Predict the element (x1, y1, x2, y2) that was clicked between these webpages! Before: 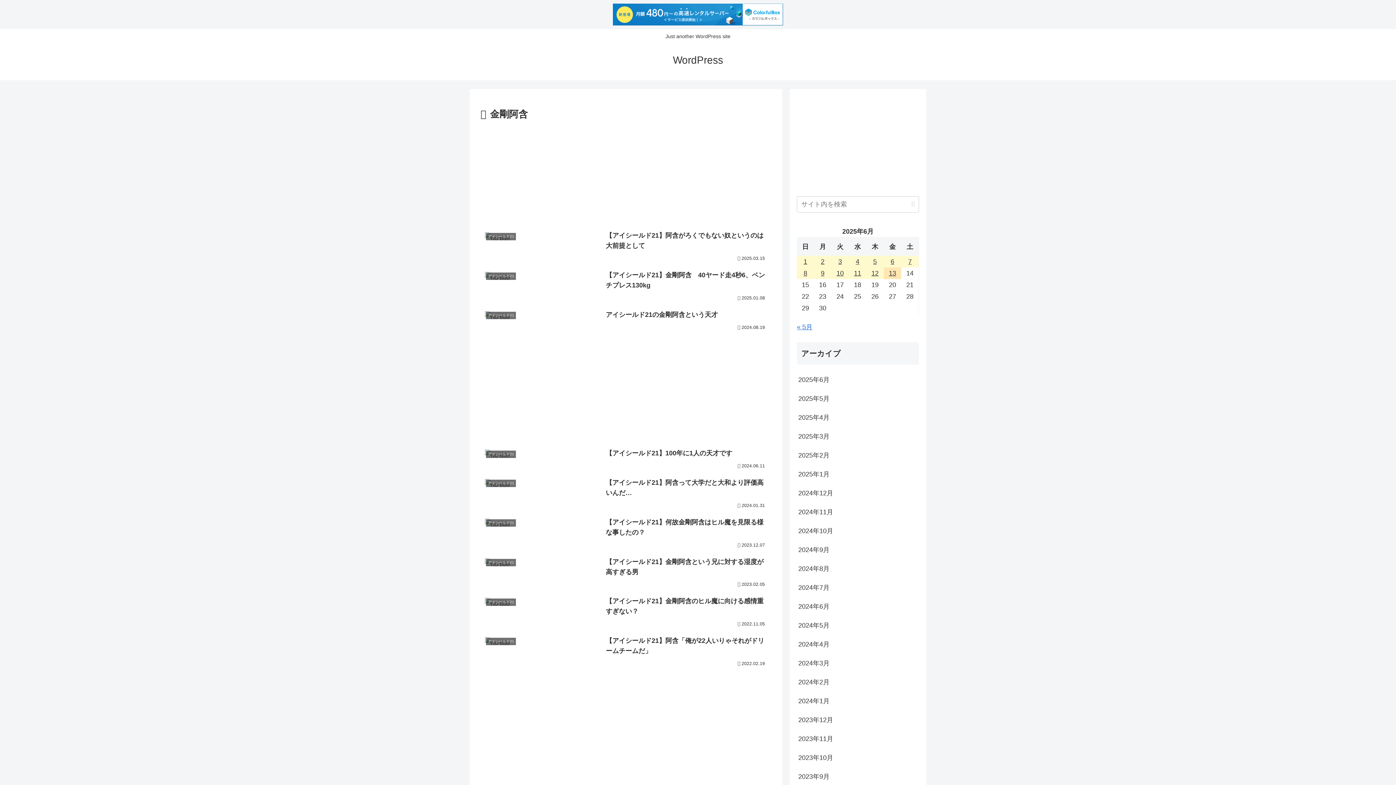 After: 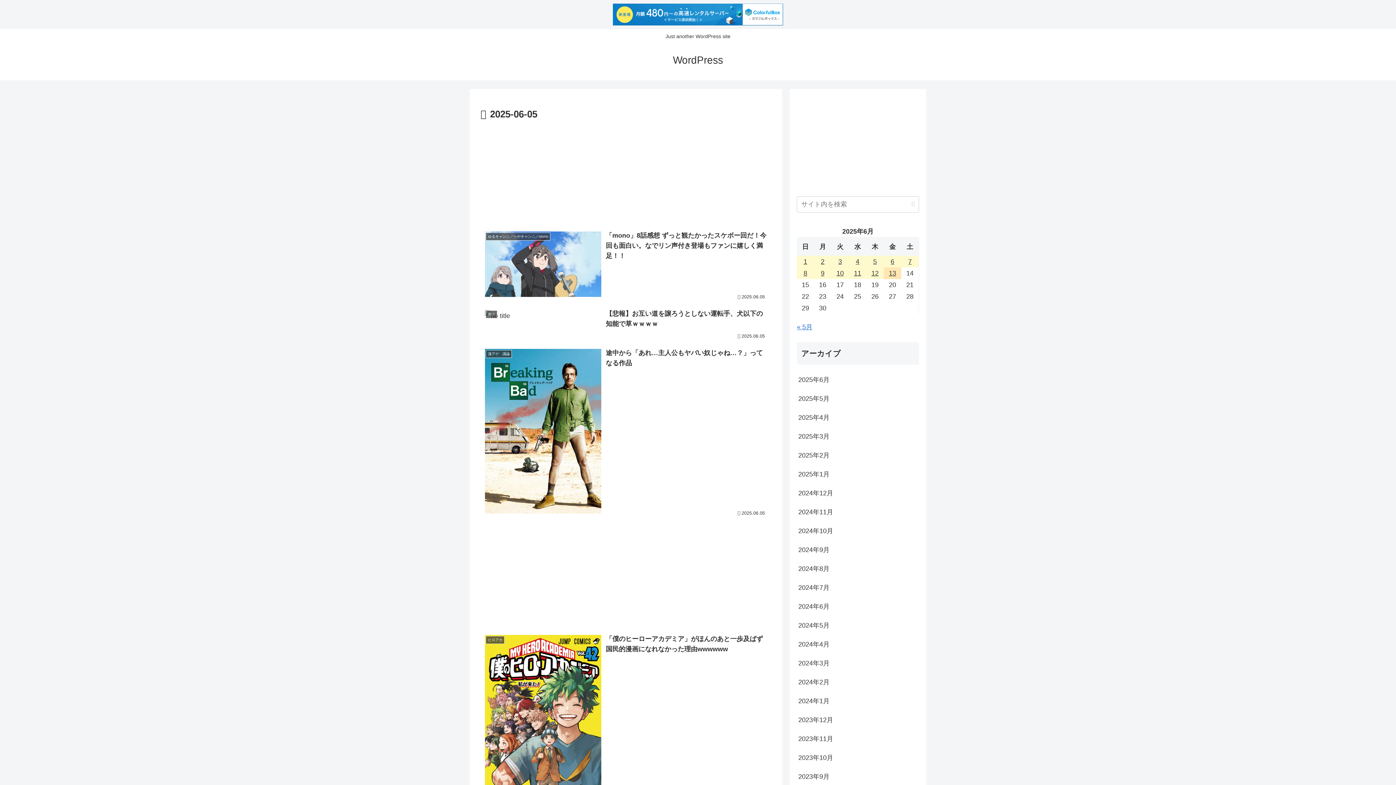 Action: bbox: (866, 256, 884, 267) label: 2025年6月5日 に投稿を公開